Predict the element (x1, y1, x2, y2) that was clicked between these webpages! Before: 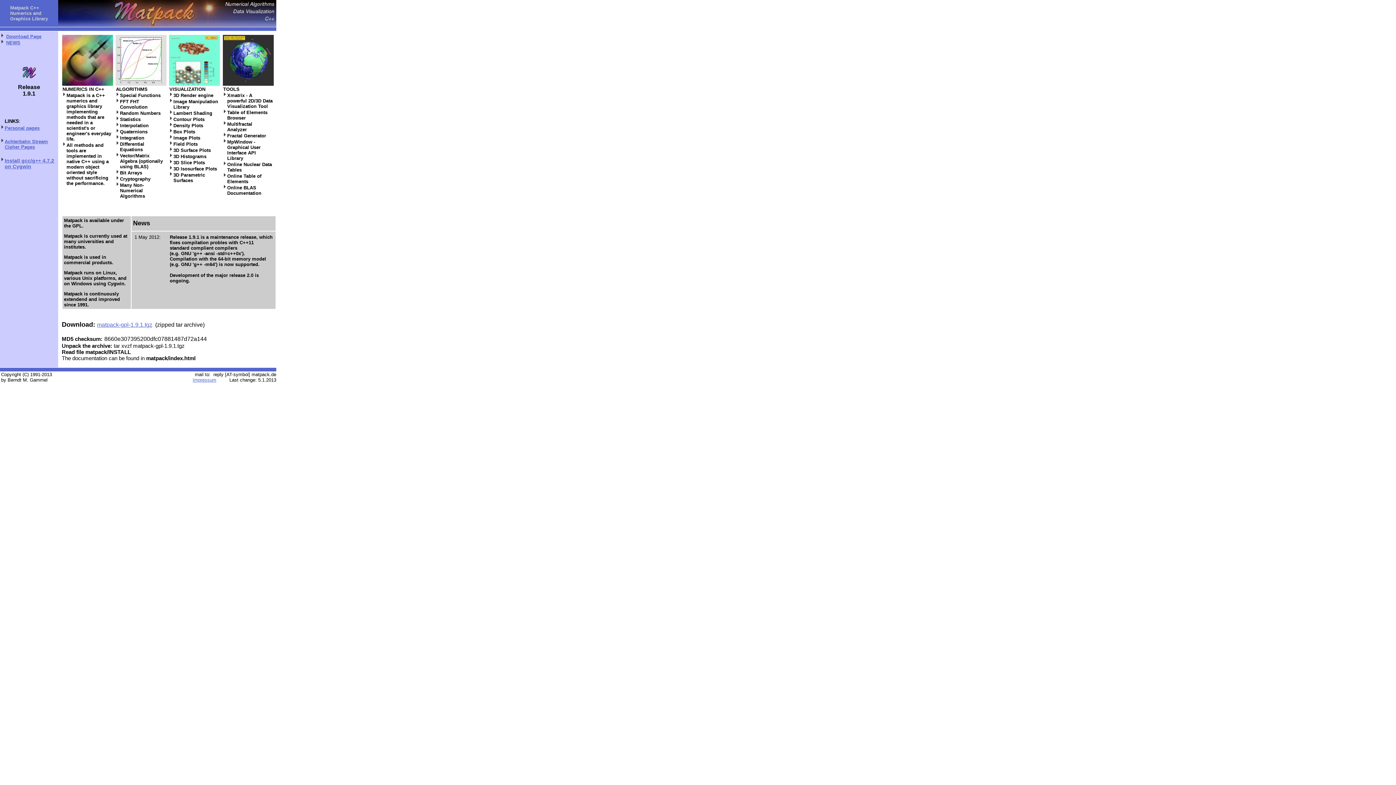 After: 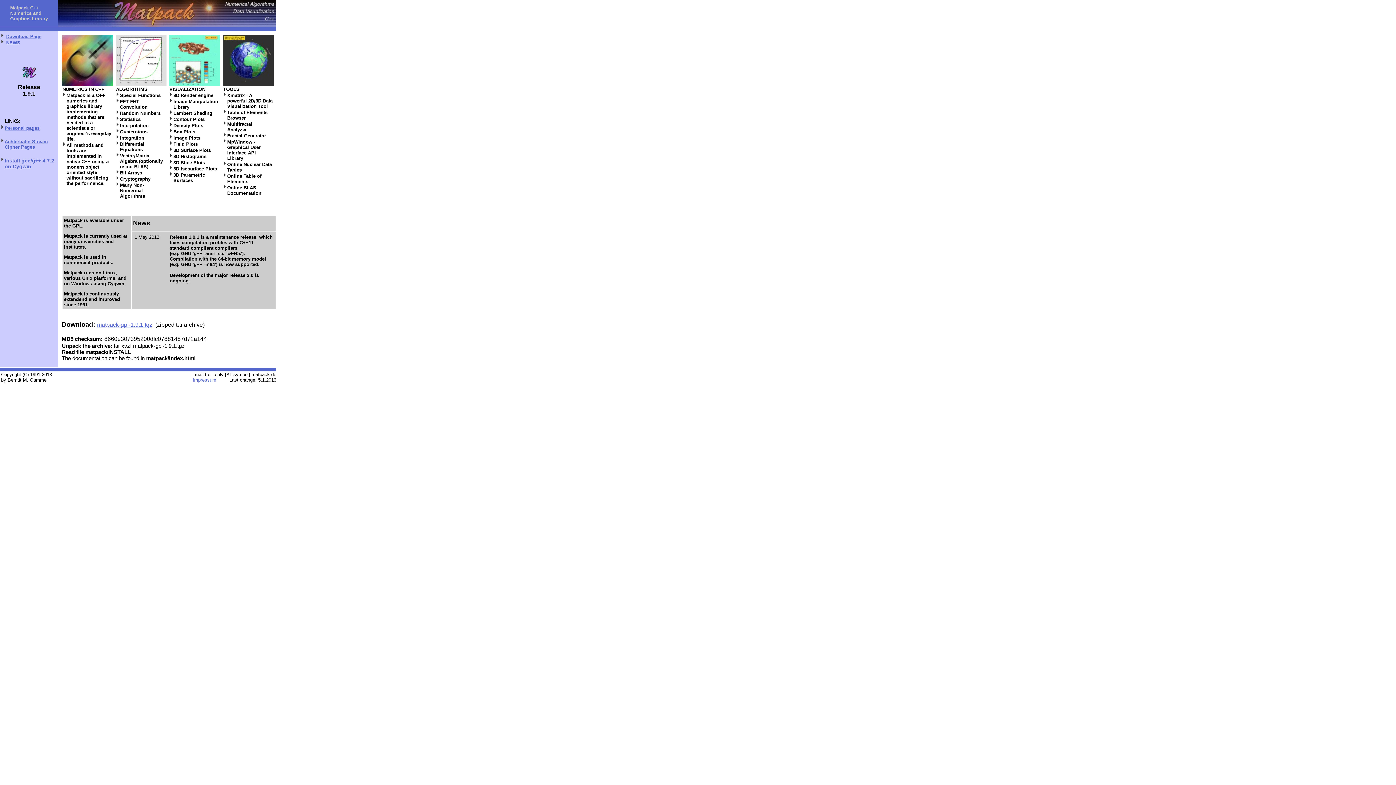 Action: label: matpack-gpl-1.9.1.tgz bbox: (97, 321, 152, 328)